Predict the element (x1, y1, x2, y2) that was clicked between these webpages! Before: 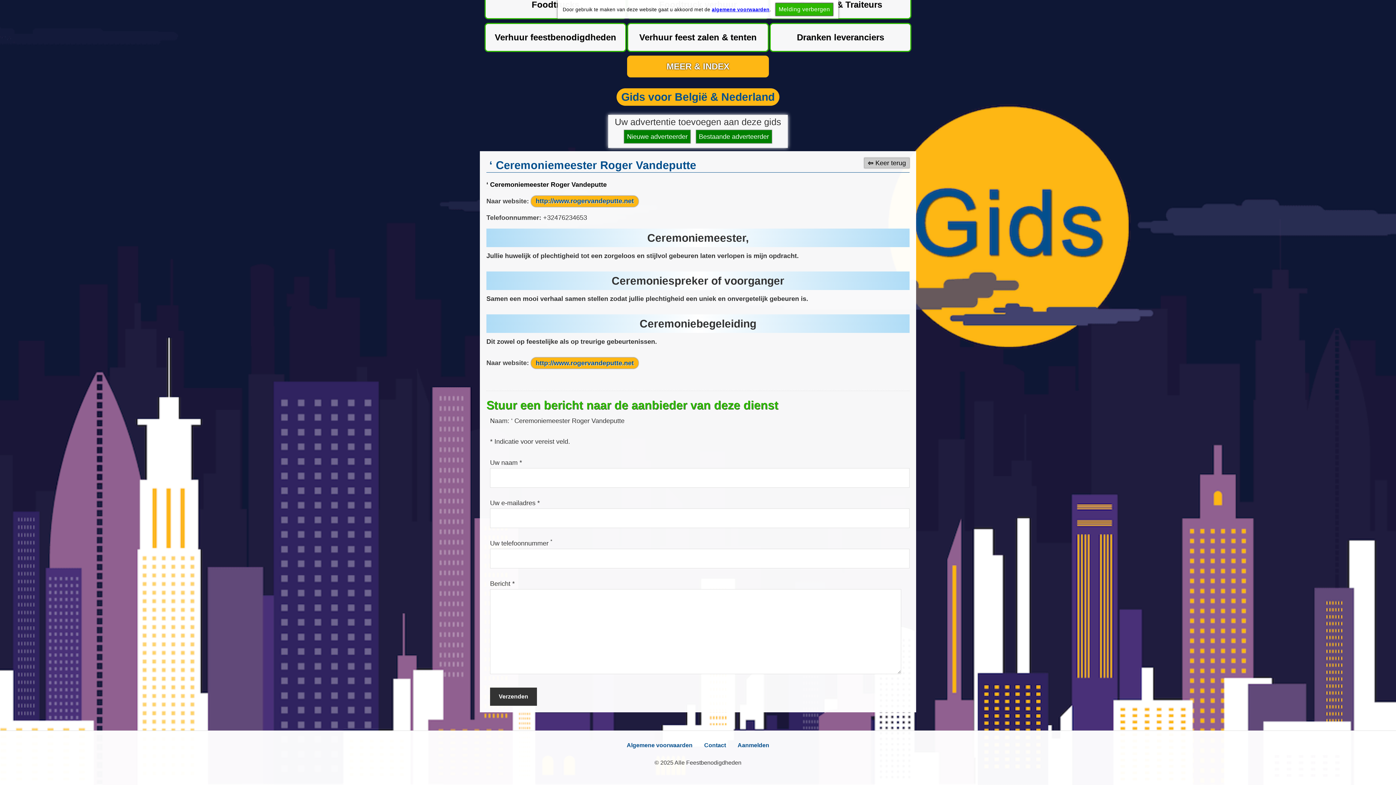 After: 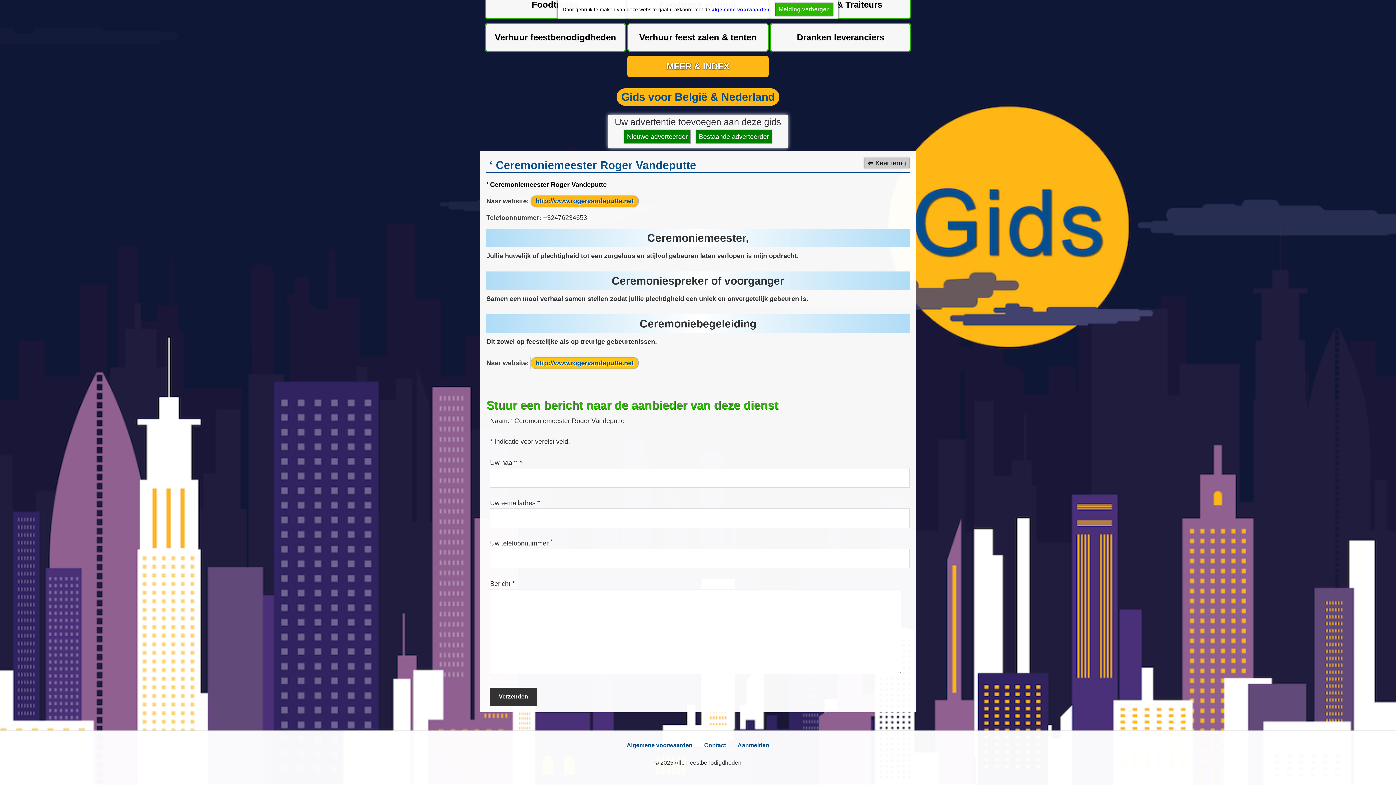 Action: bbox: (530, 357, 638, 369) label: http://www.rogervandeputte.net